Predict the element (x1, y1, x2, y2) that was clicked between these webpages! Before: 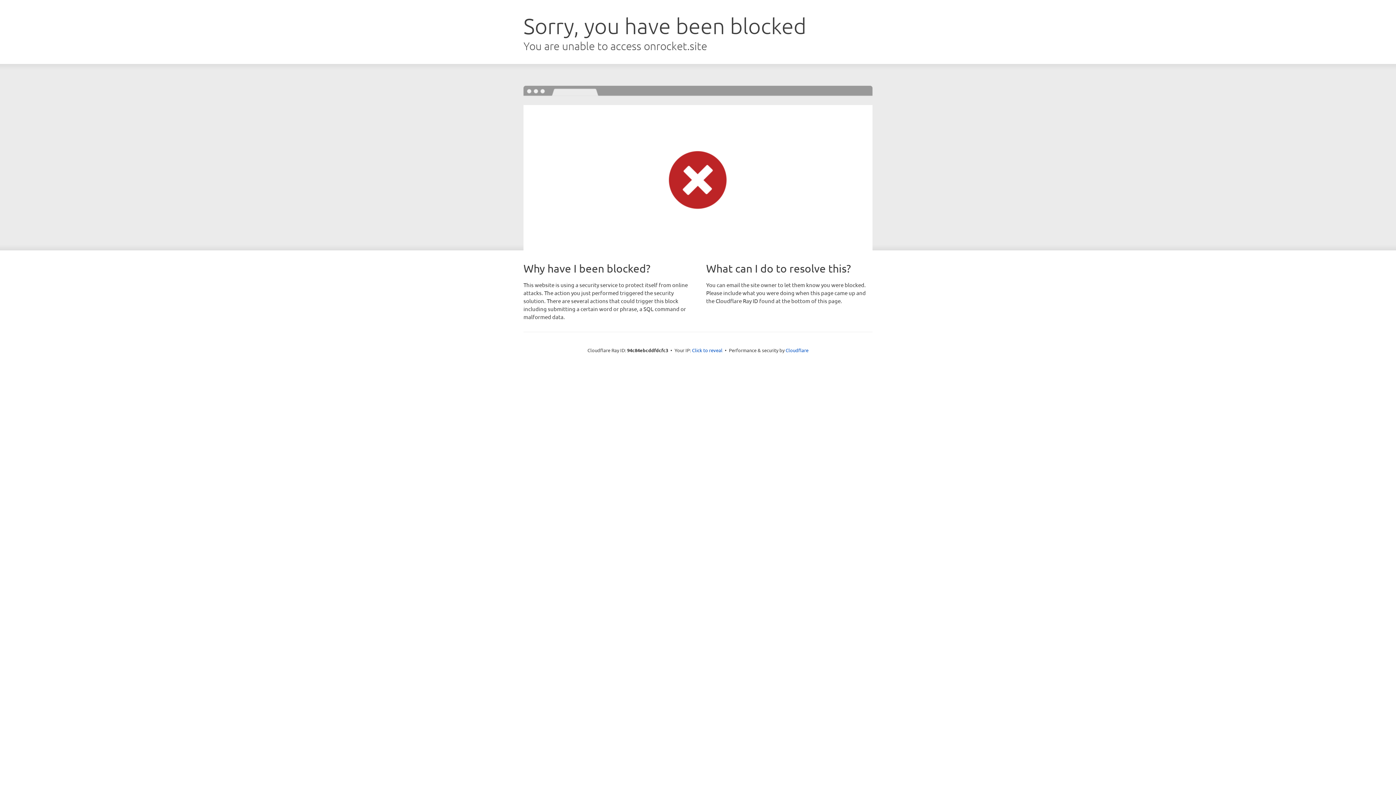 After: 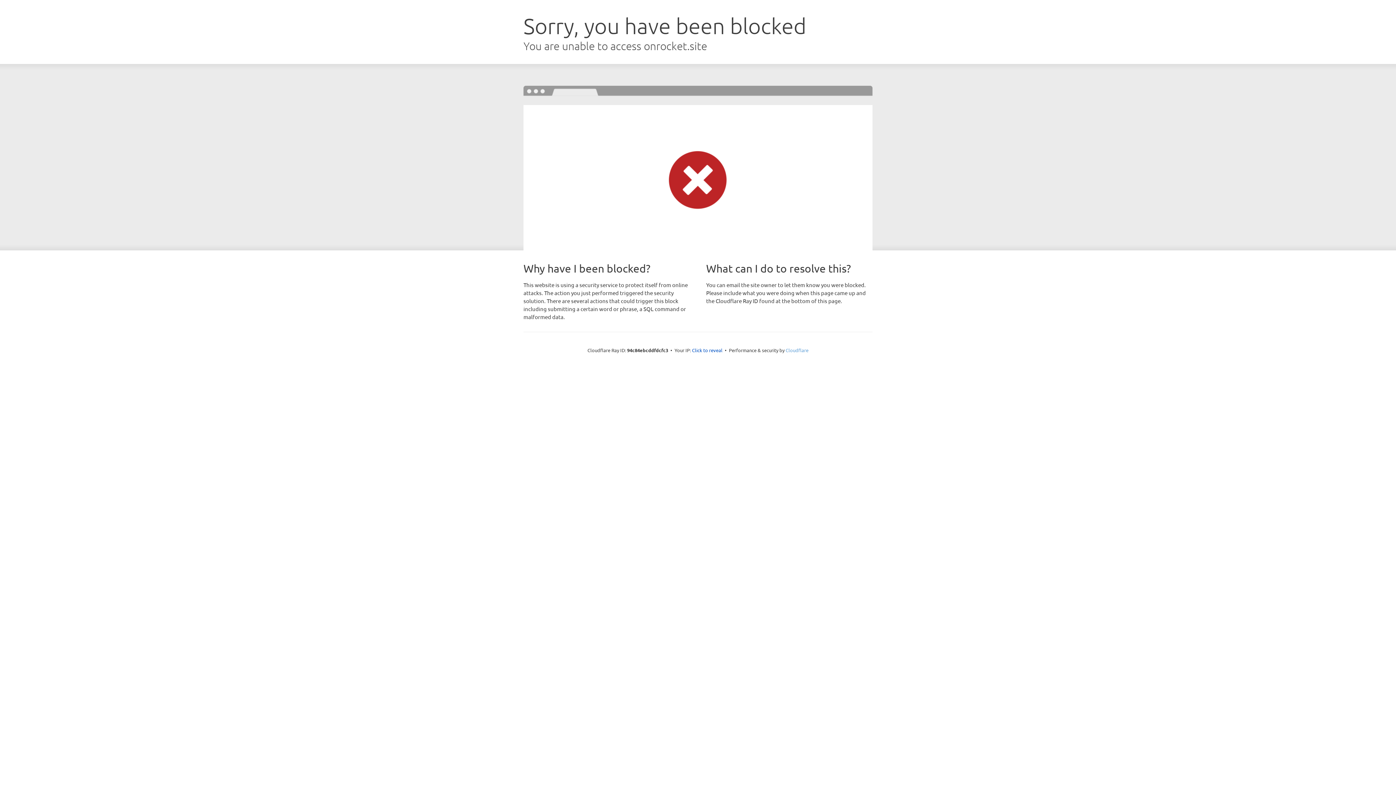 Action: label: Cloudflare bbox: (785, 347, 808, 353)